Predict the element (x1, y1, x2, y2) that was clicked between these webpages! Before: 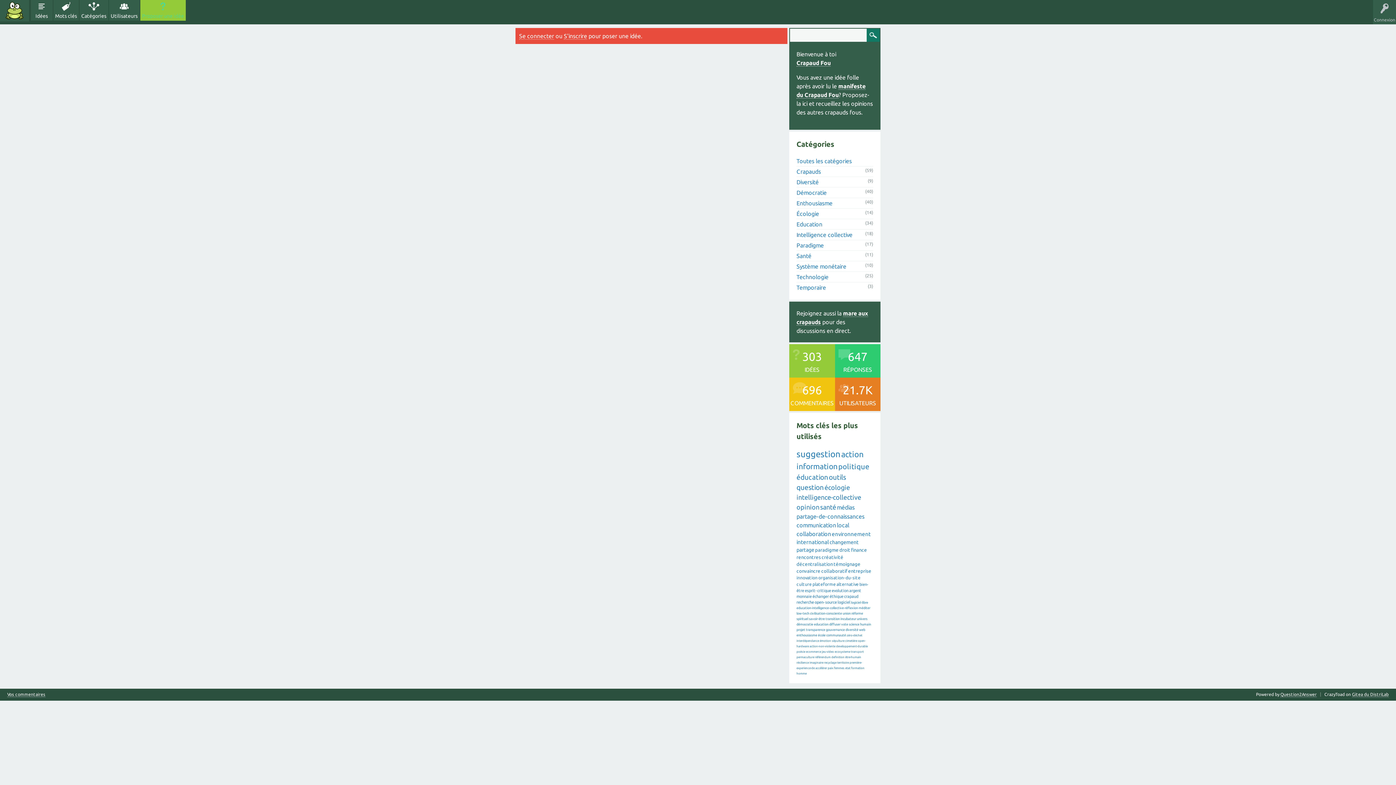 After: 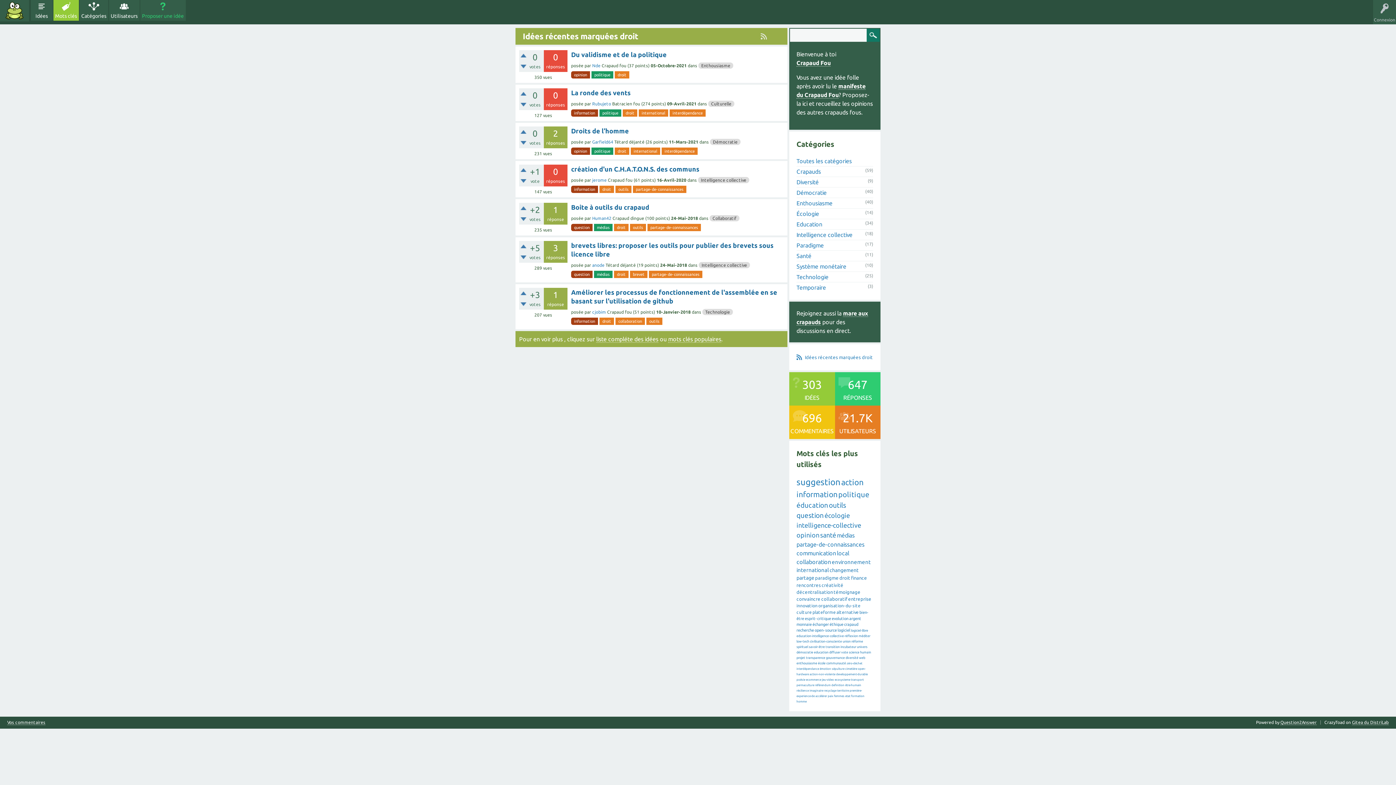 Action: label: droit bbox: (839, 547, 850, 552)